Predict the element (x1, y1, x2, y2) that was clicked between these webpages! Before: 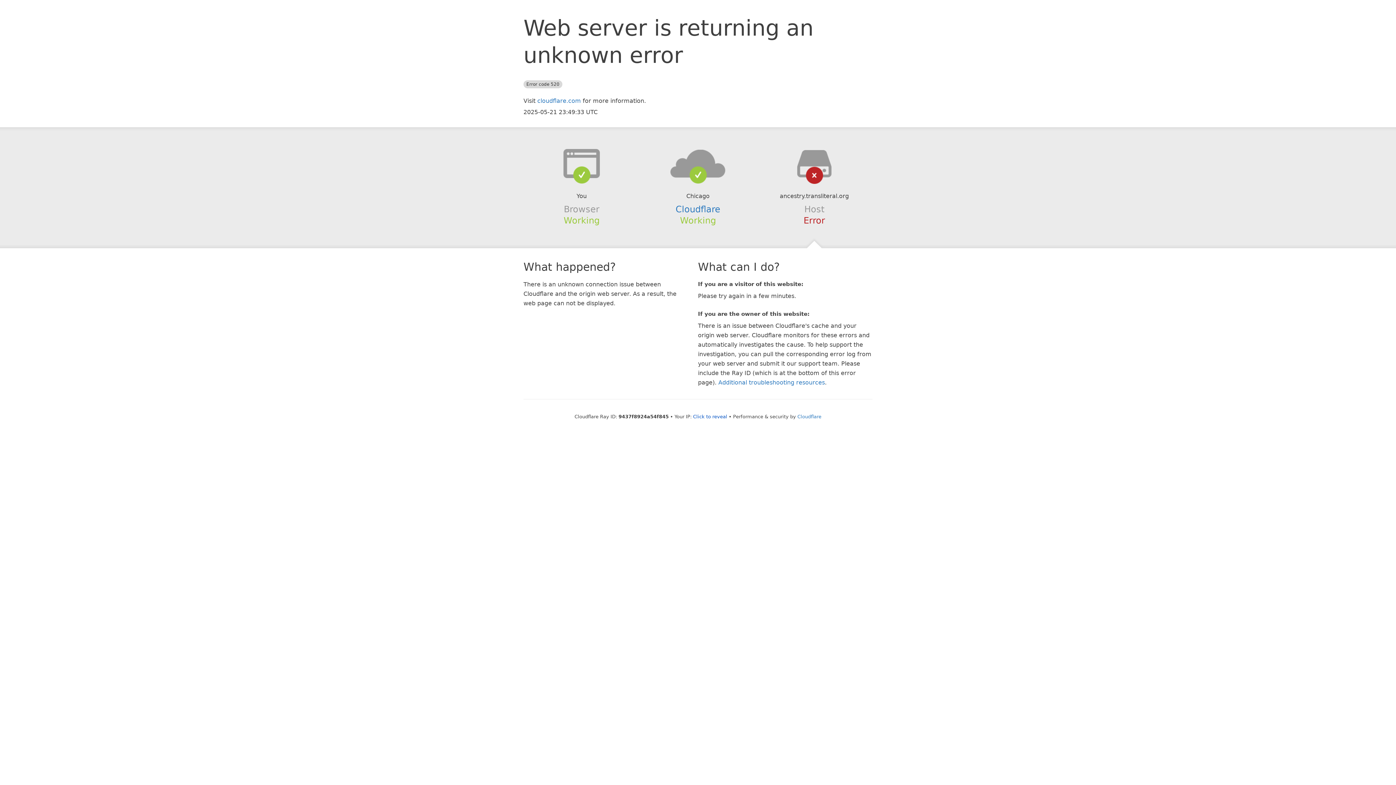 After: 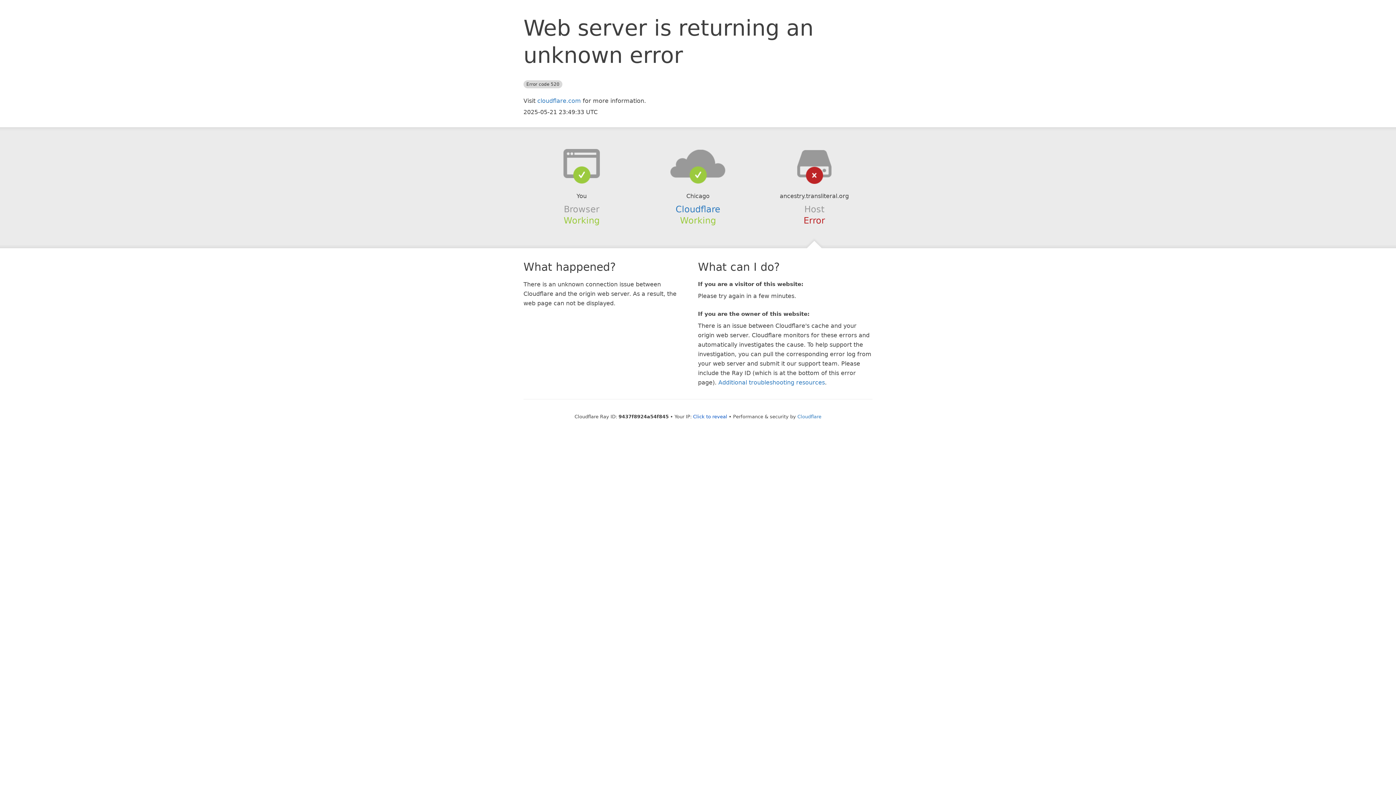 Action: bbox: (639, 148, 756, 178)